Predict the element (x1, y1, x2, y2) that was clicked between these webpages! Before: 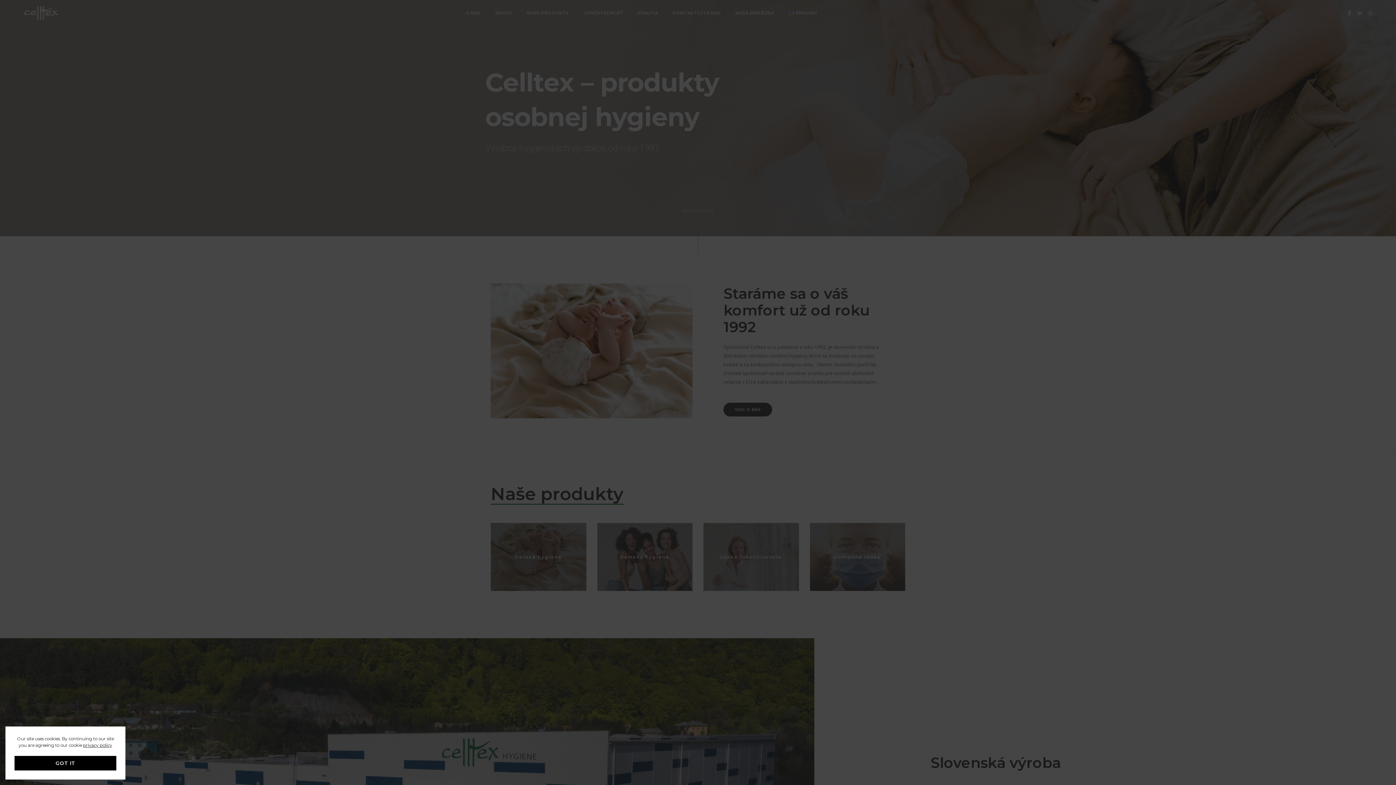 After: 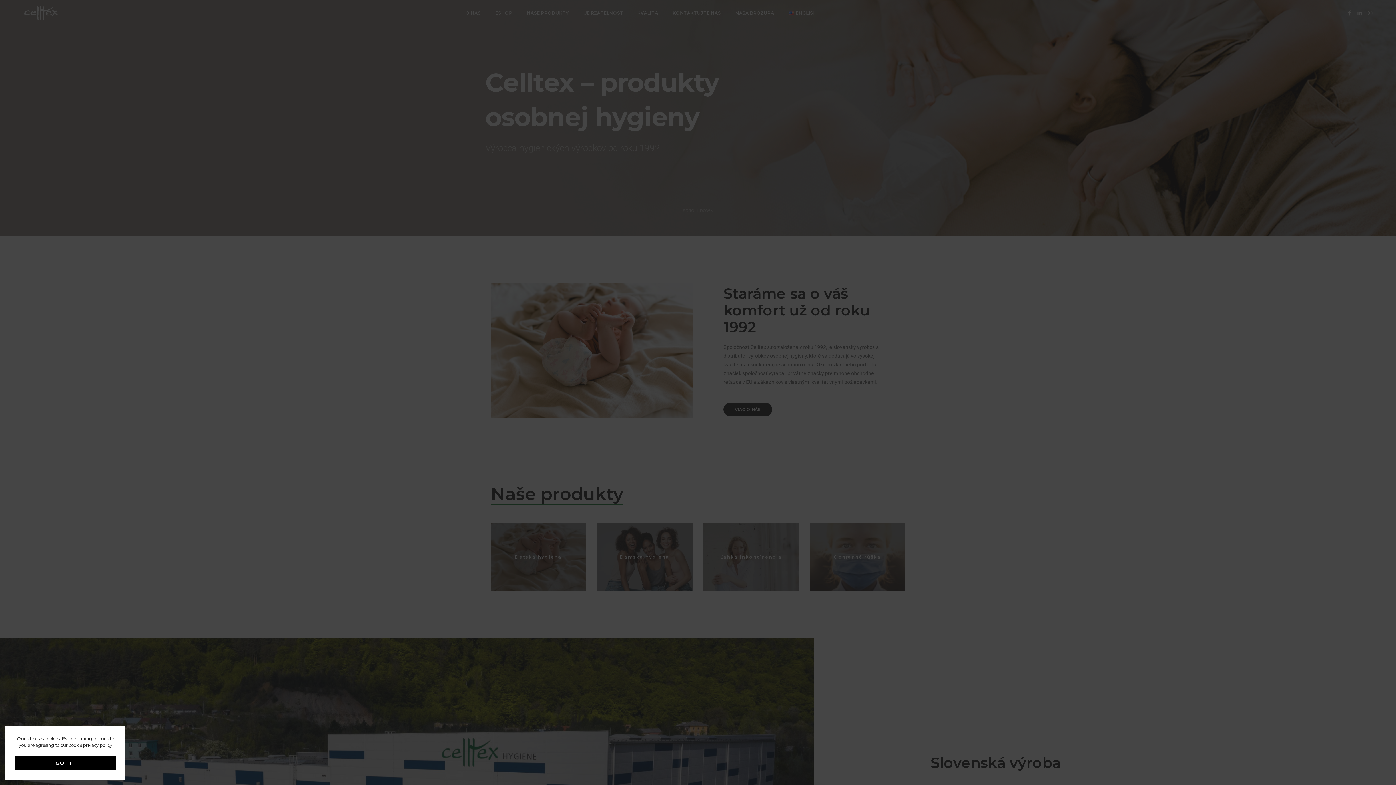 Action: bbox: (83, 742, 112, 748) label: privacy policy